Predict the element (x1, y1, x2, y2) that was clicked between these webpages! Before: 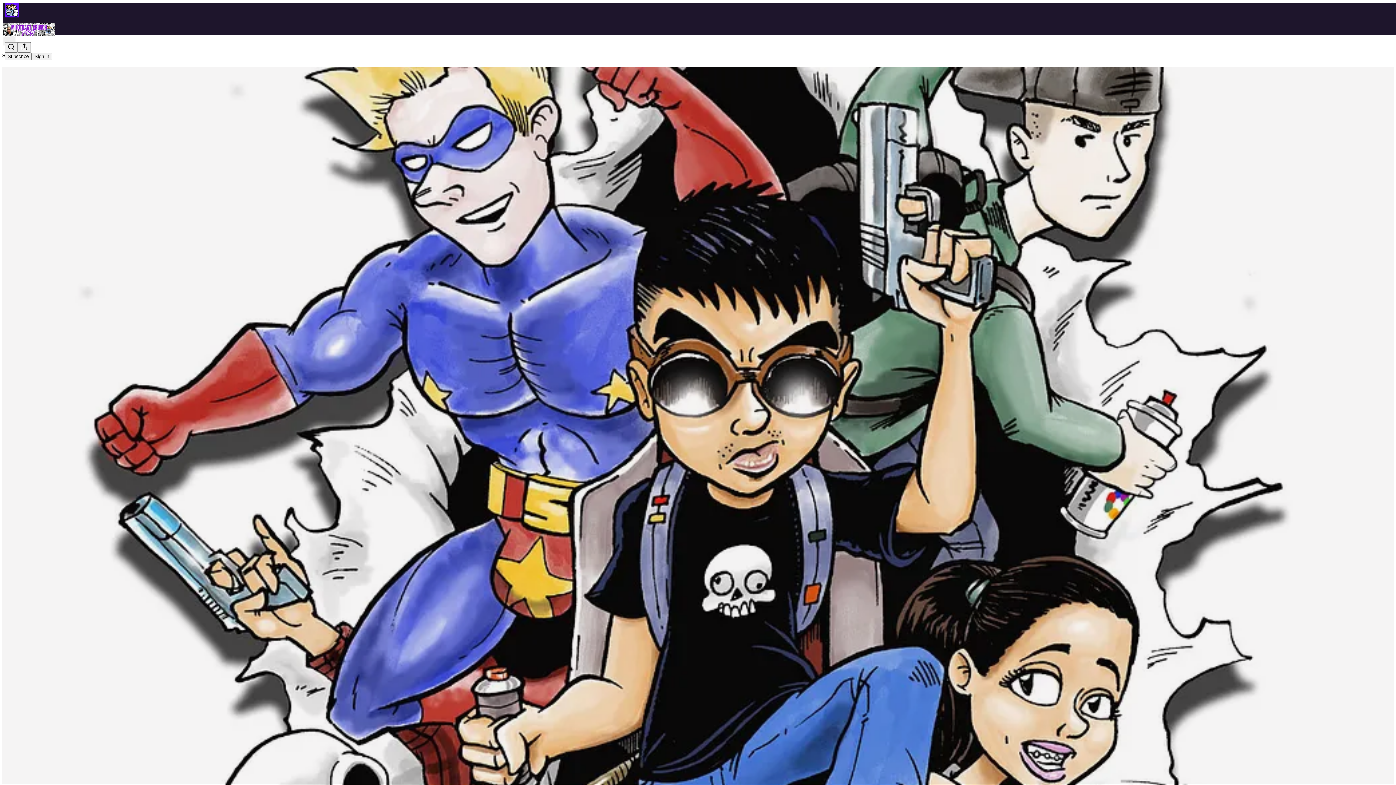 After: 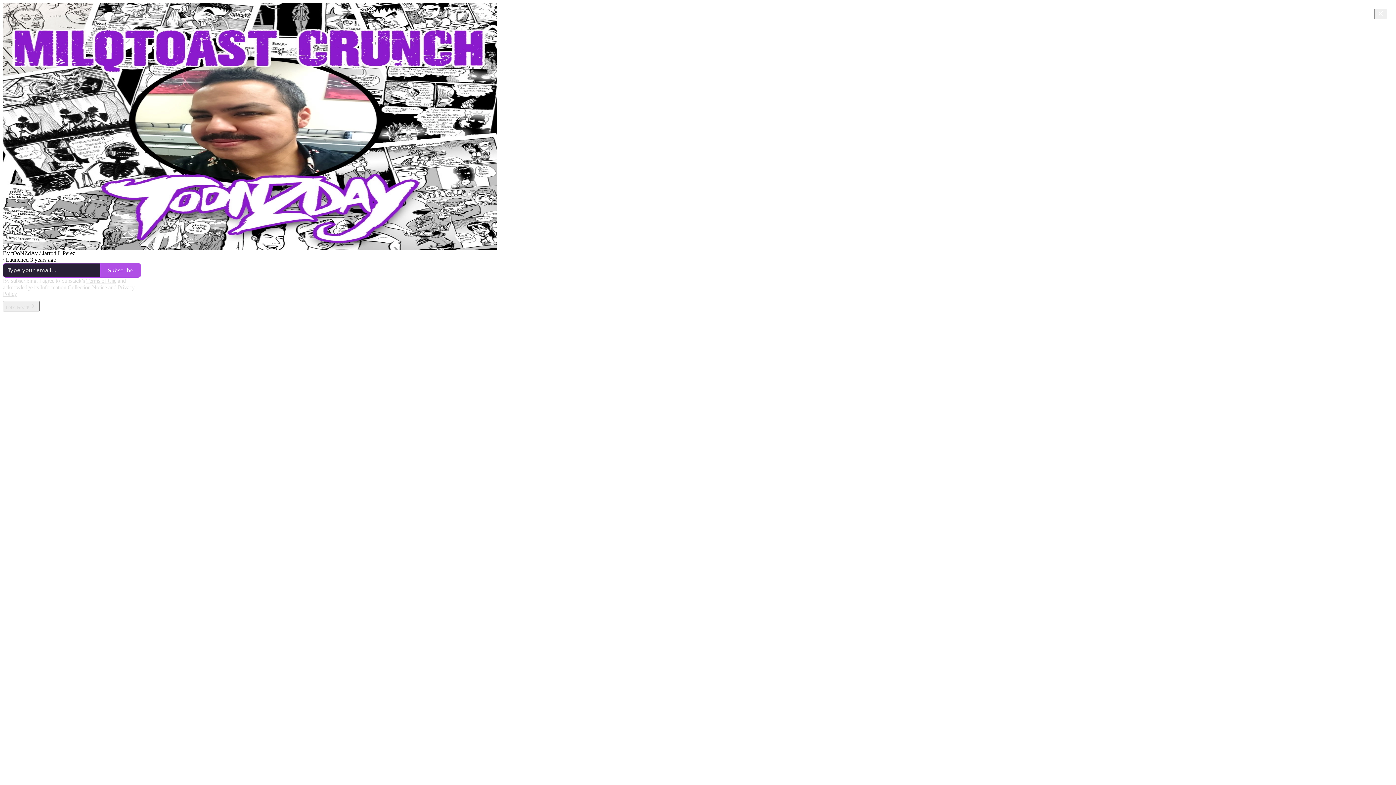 Action: bbox: (2, 23, 1399, 36)